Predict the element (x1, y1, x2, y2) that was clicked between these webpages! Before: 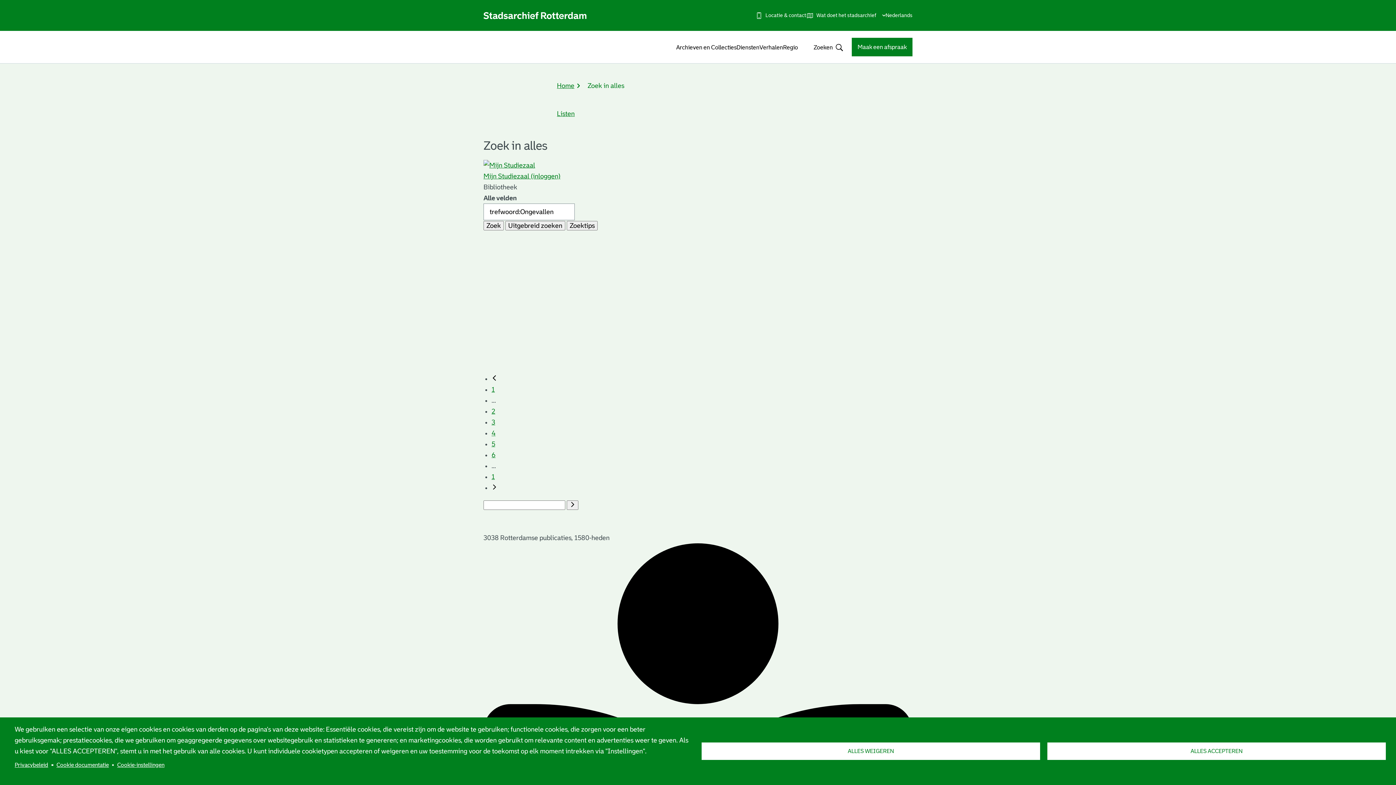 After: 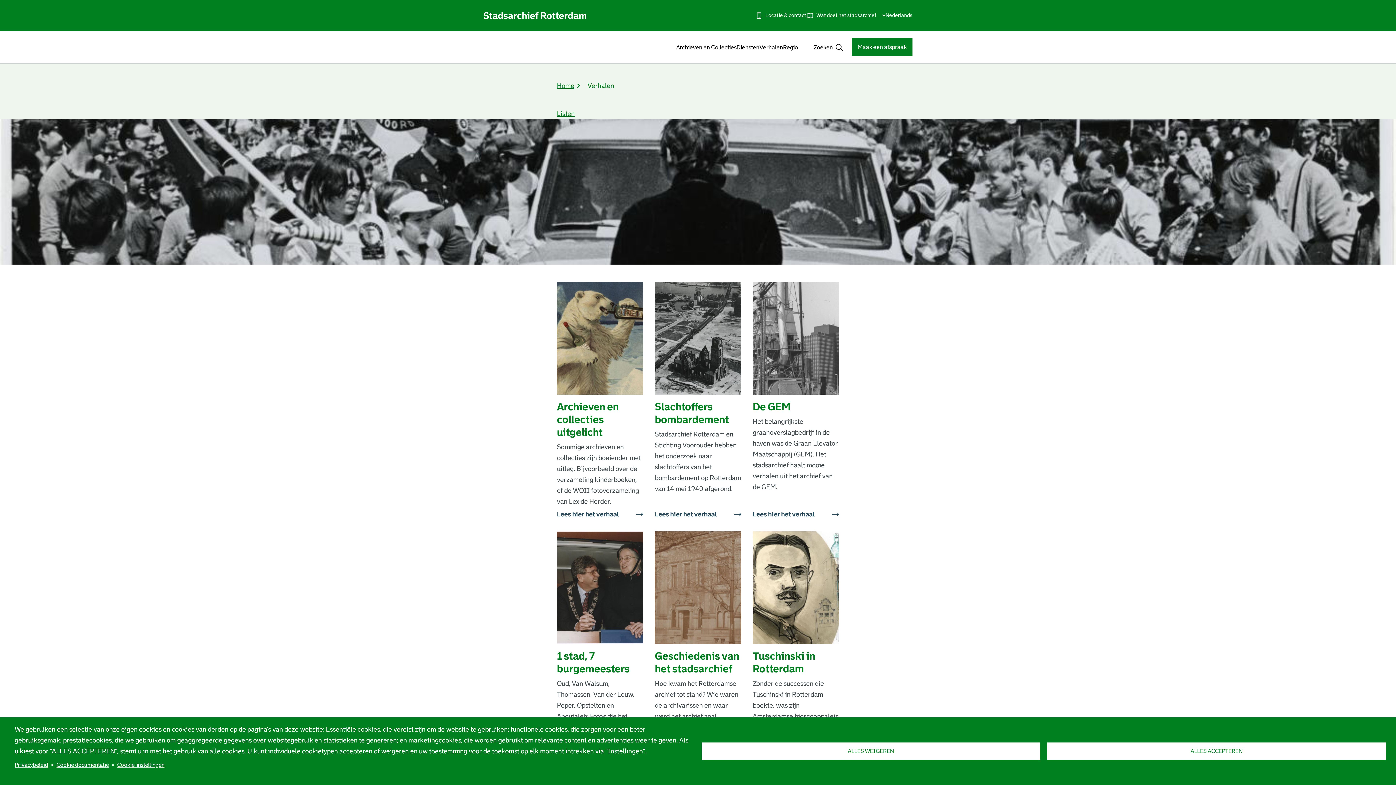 Action: label: Verhalen bbox: (759, 38, 783, 56)